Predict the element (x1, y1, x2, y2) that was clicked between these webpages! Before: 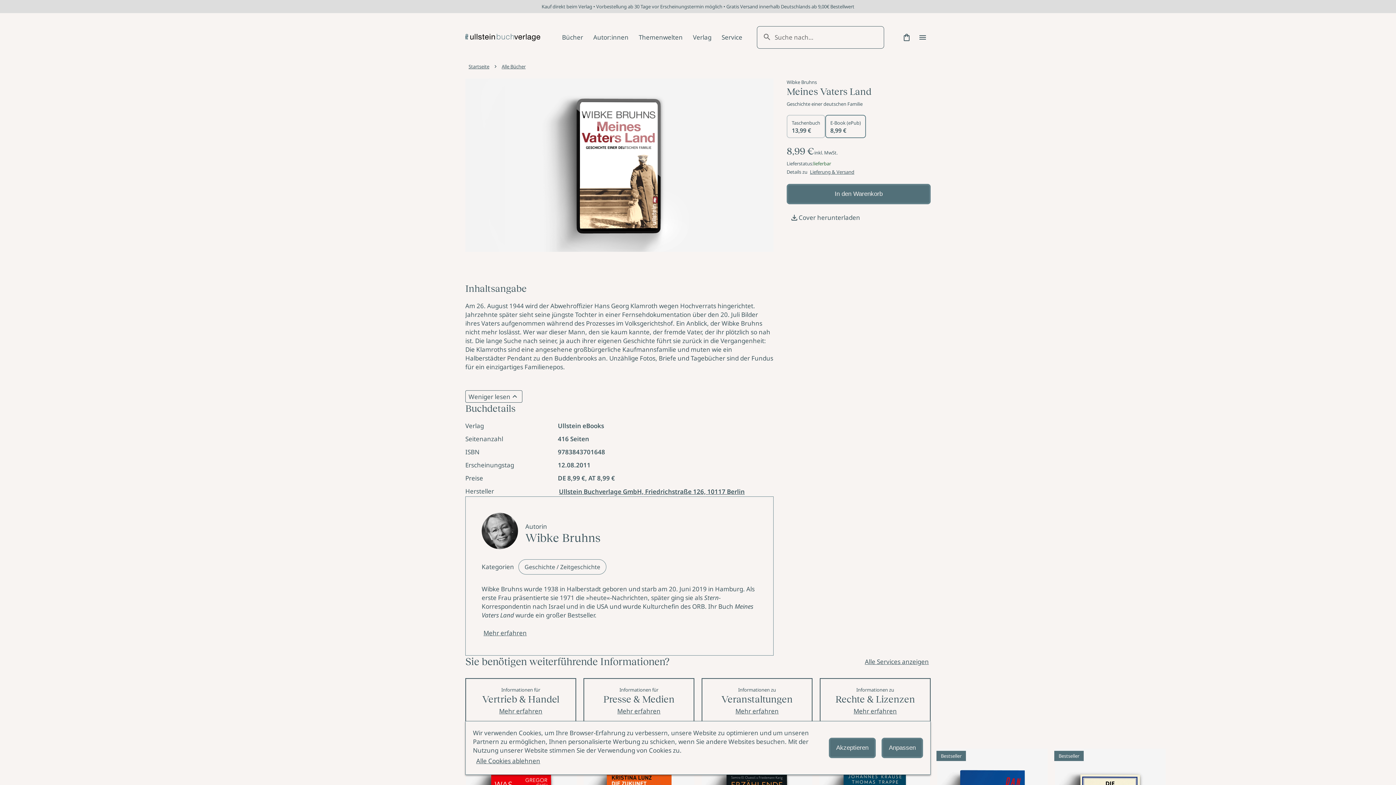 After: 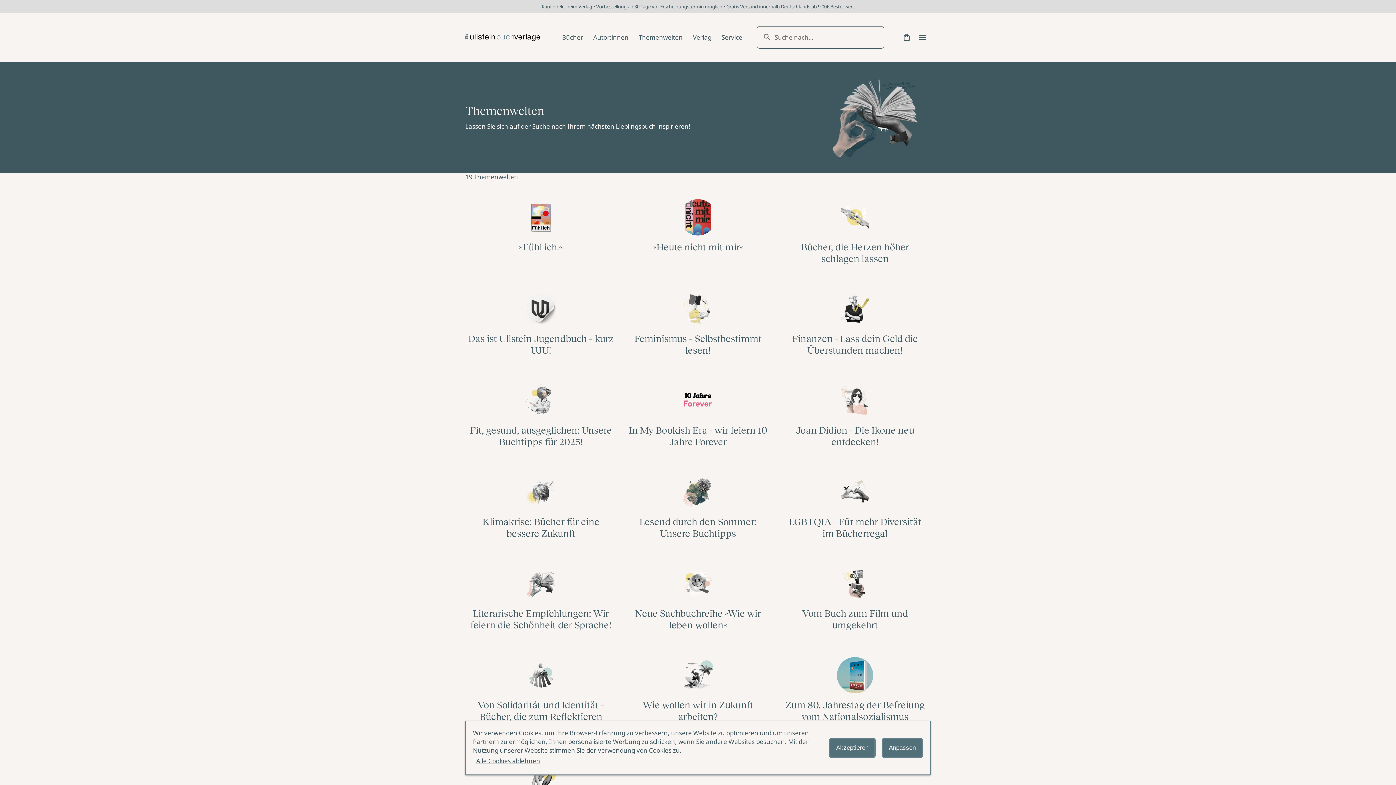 Action: label: Themenwelten bbox: (638, 31, 682, 43)